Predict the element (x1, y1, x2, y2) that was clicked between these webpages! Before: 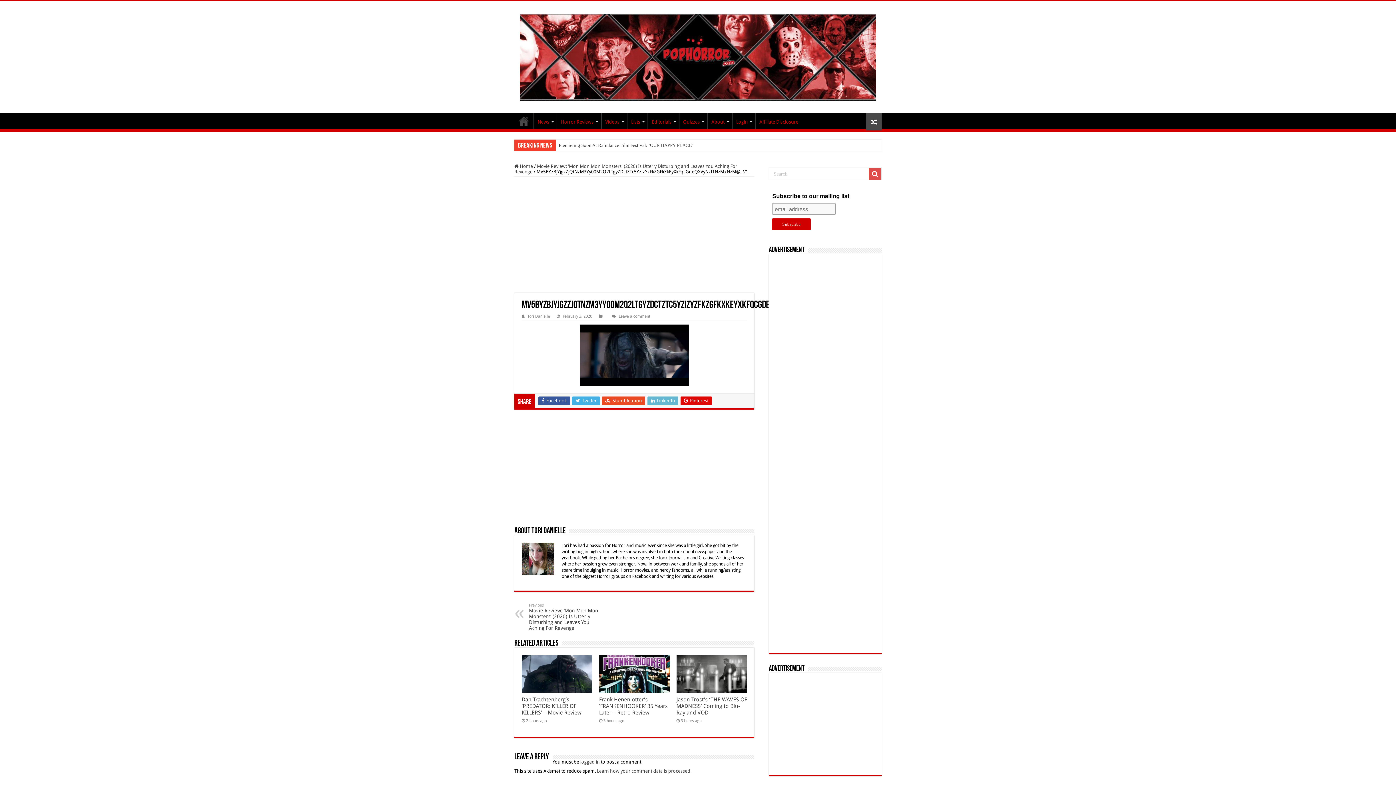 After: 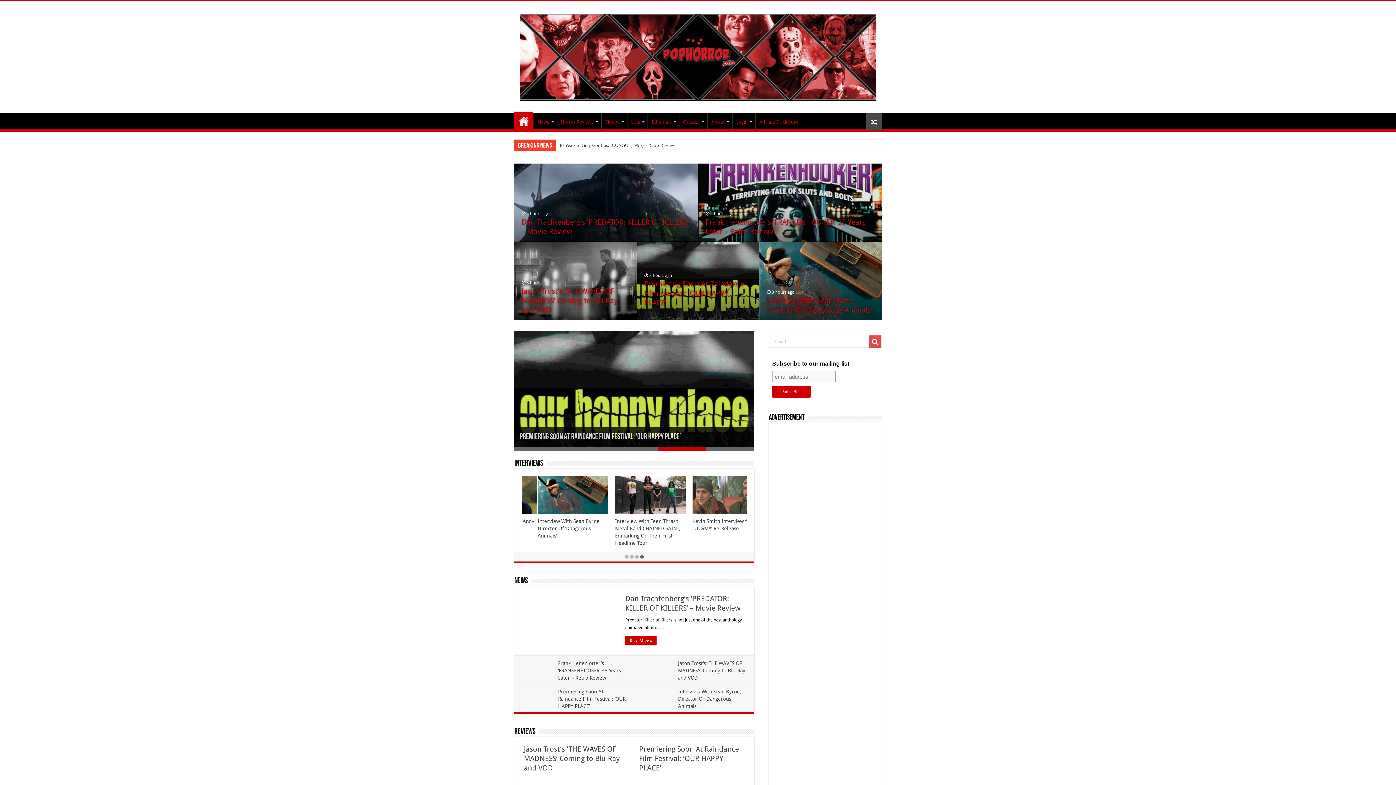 Action: label: PopHorror bbox: (514, 113, 533, 128)